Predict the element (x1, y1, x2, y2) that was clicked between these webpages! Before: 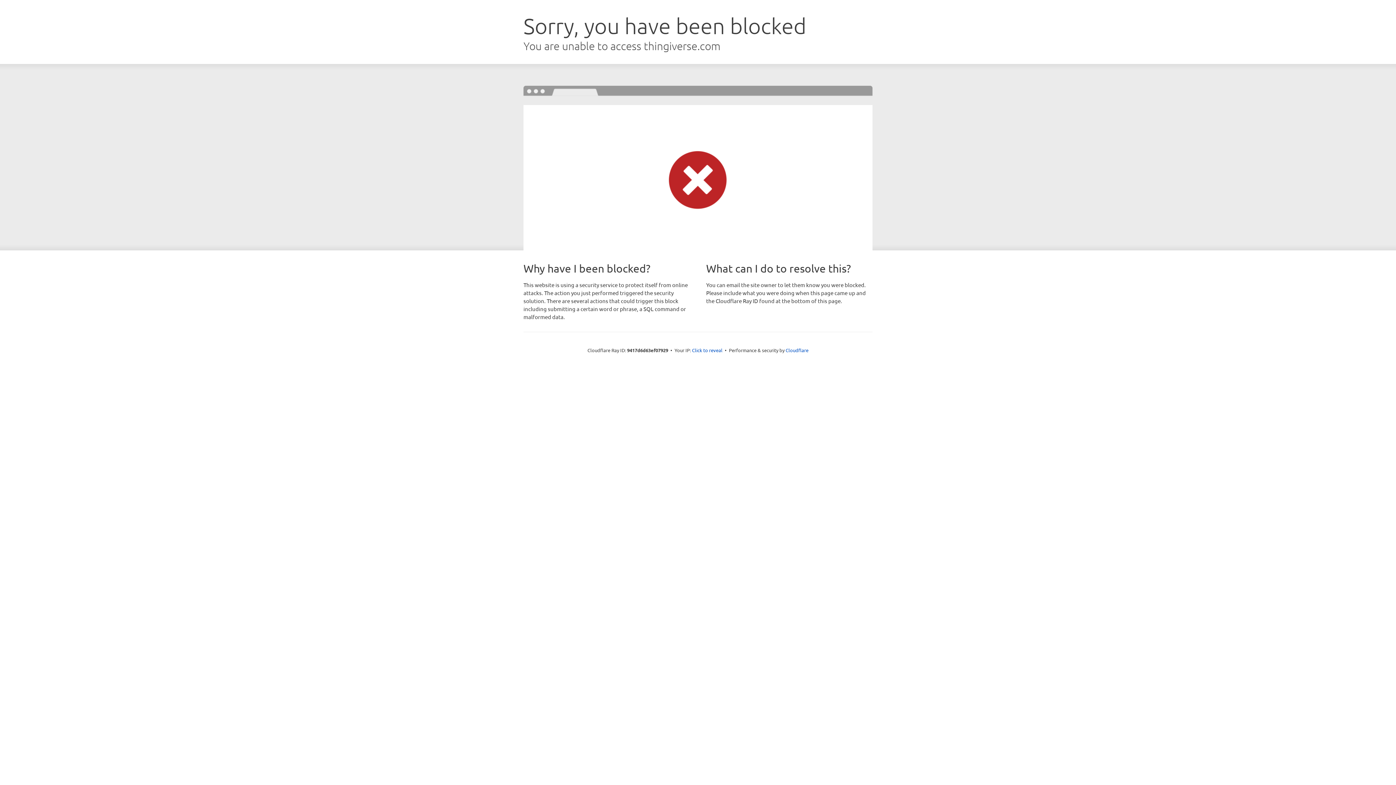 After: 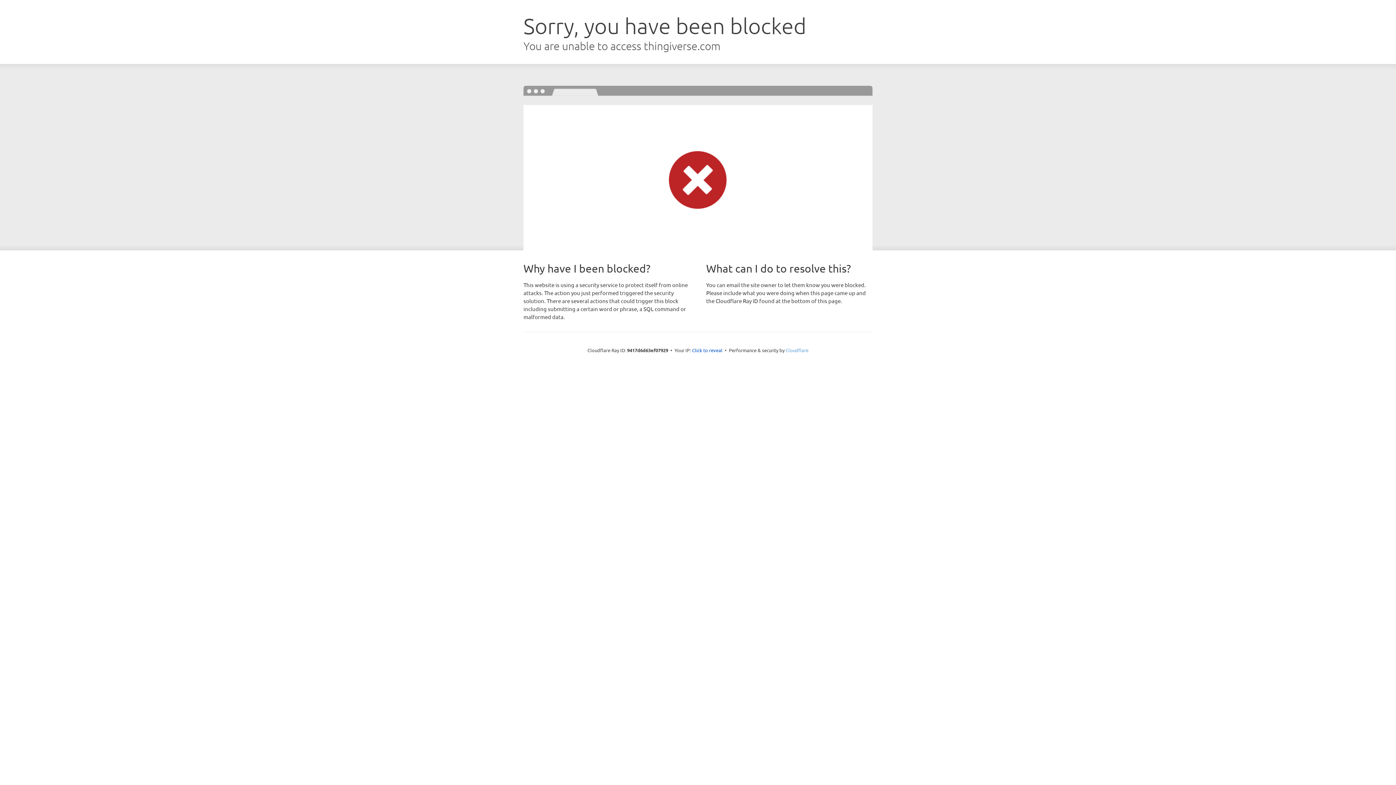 Action: bbox: (785, 347, 808, 353) label: Cloudflare